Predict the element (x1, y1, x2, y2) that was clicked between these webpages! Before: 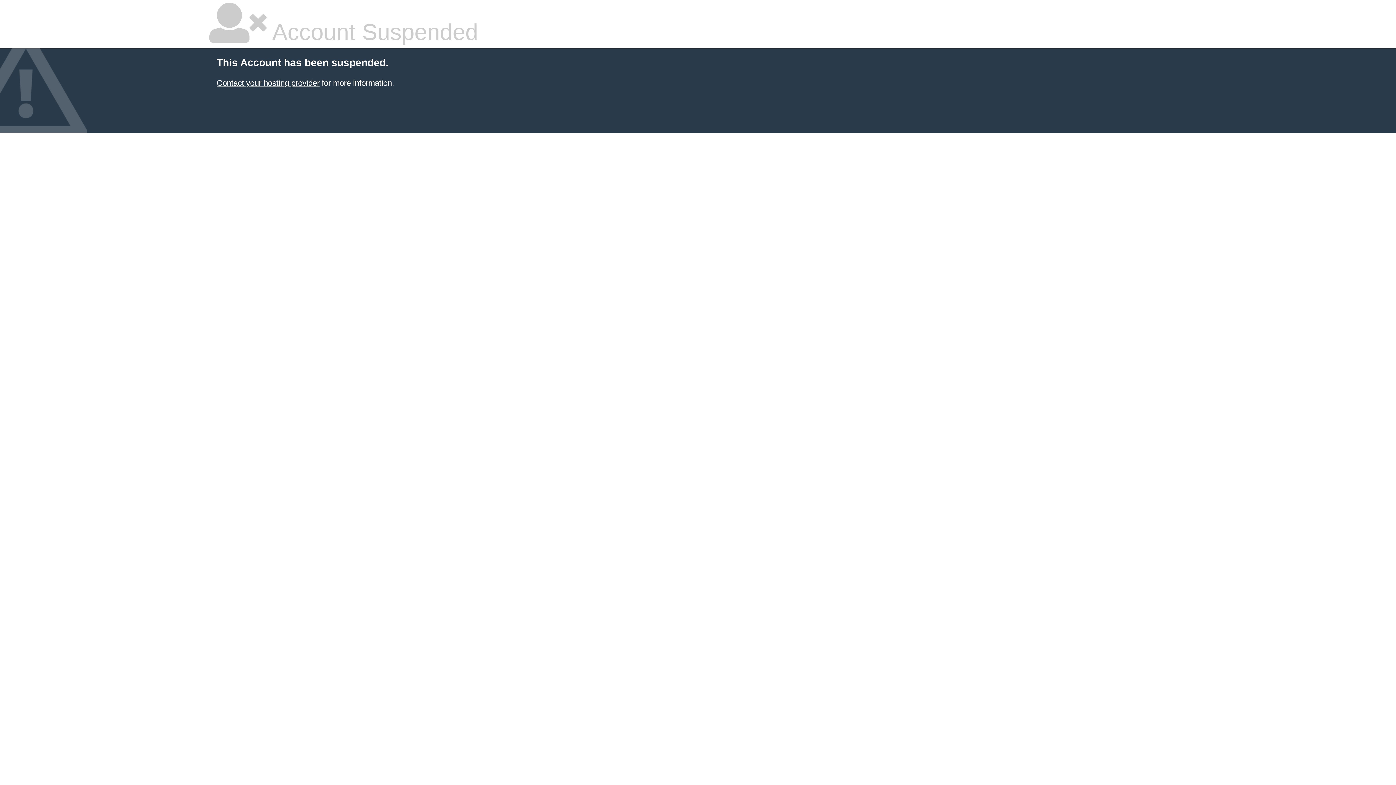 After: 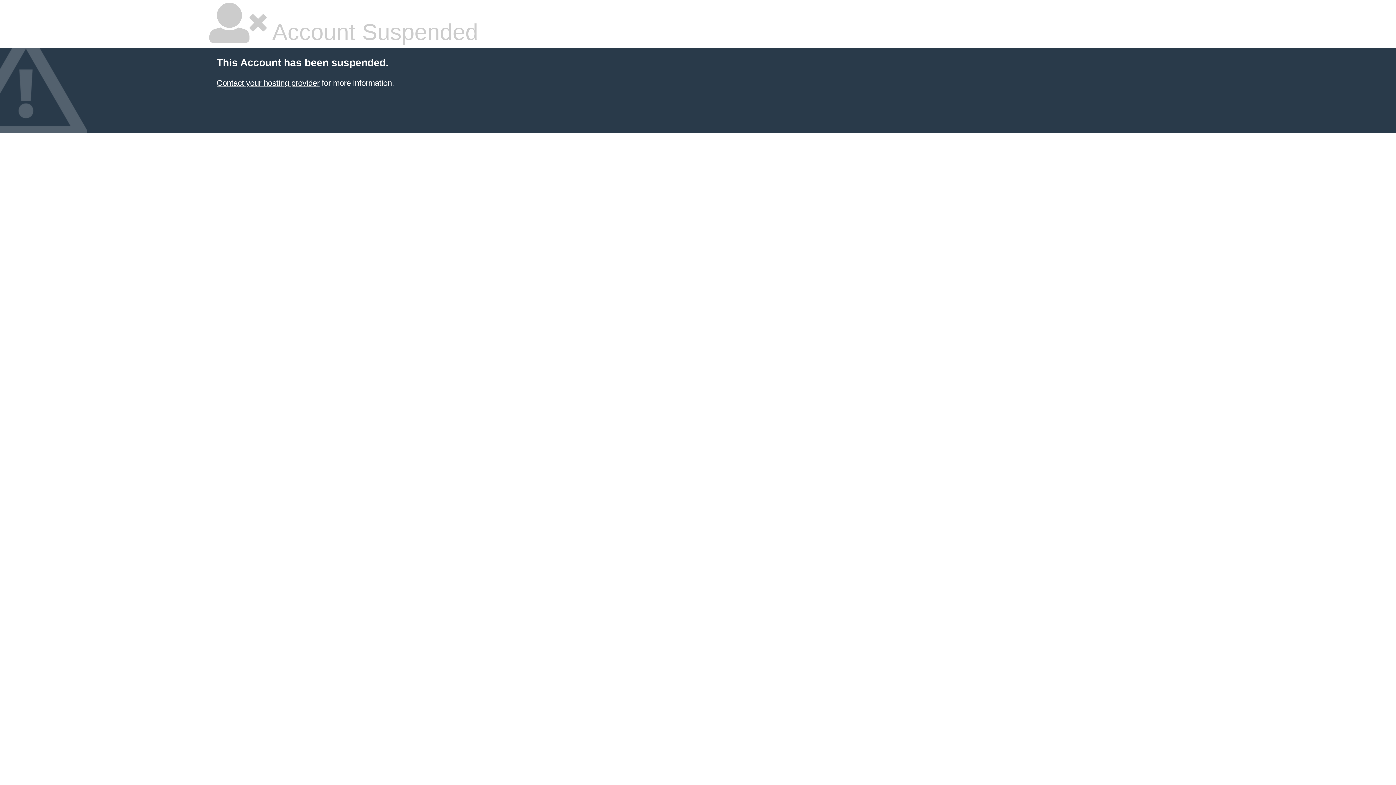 Action: label: Contact your hosting provider bbox: (216, 78, 319, 87)